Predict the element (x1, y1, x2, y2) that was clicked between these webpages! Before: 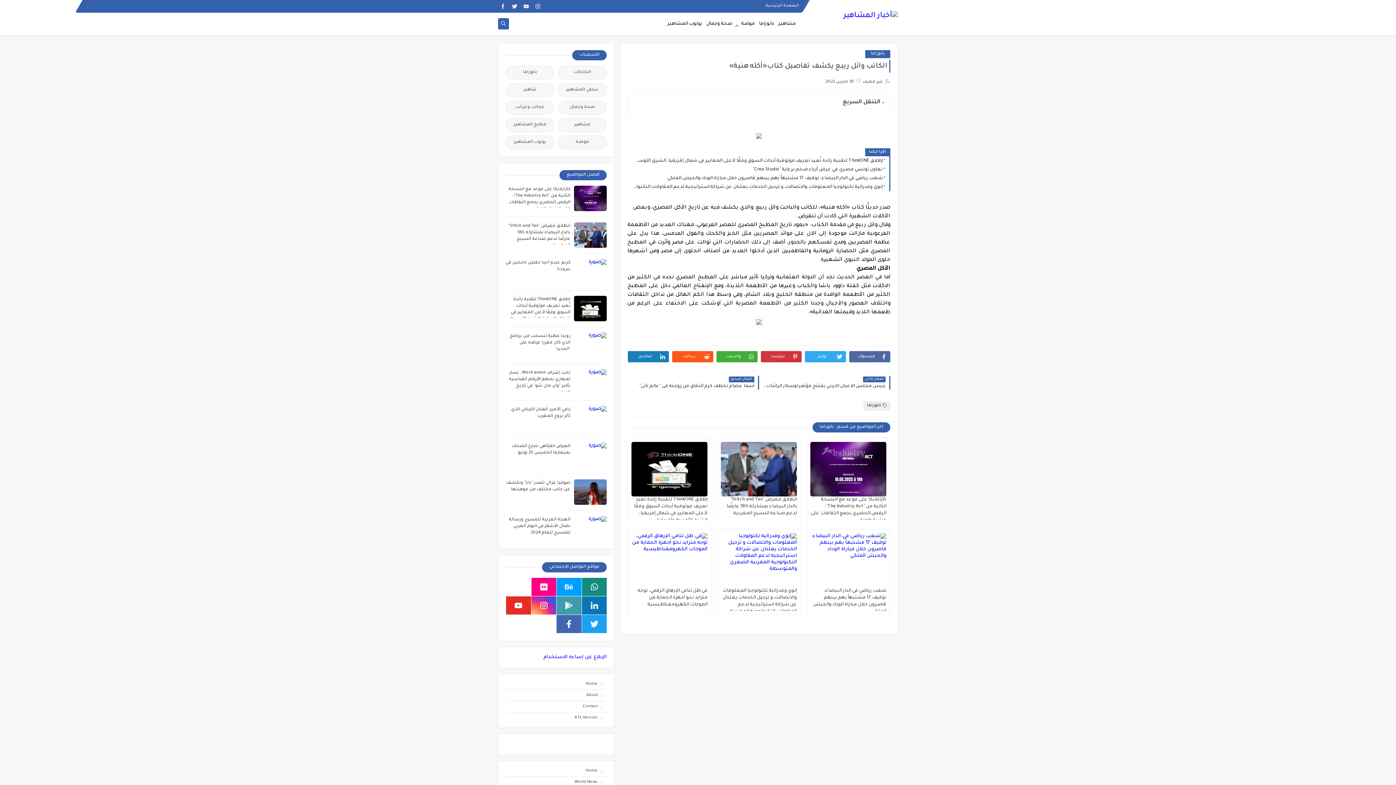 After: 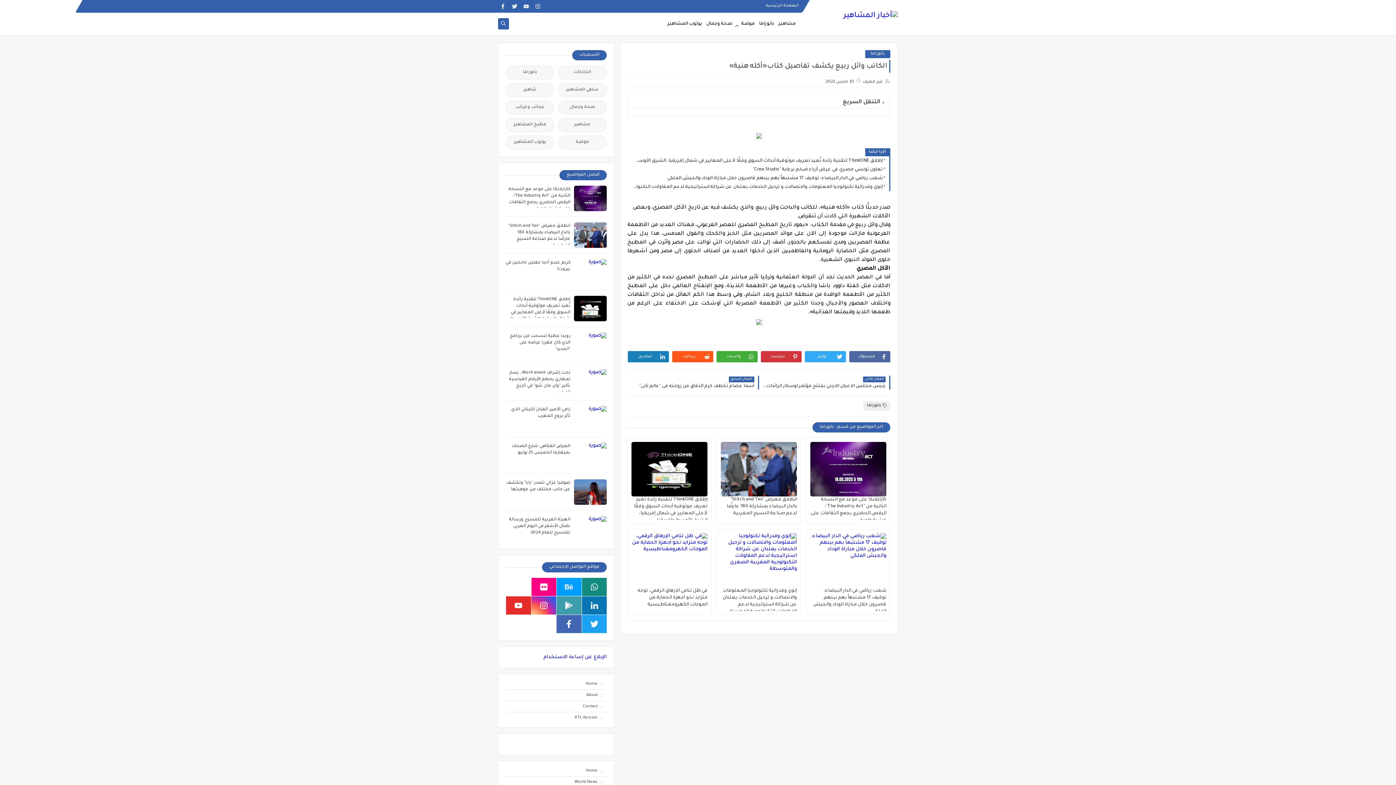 Action: bbox: (498, 1, 508, 11)